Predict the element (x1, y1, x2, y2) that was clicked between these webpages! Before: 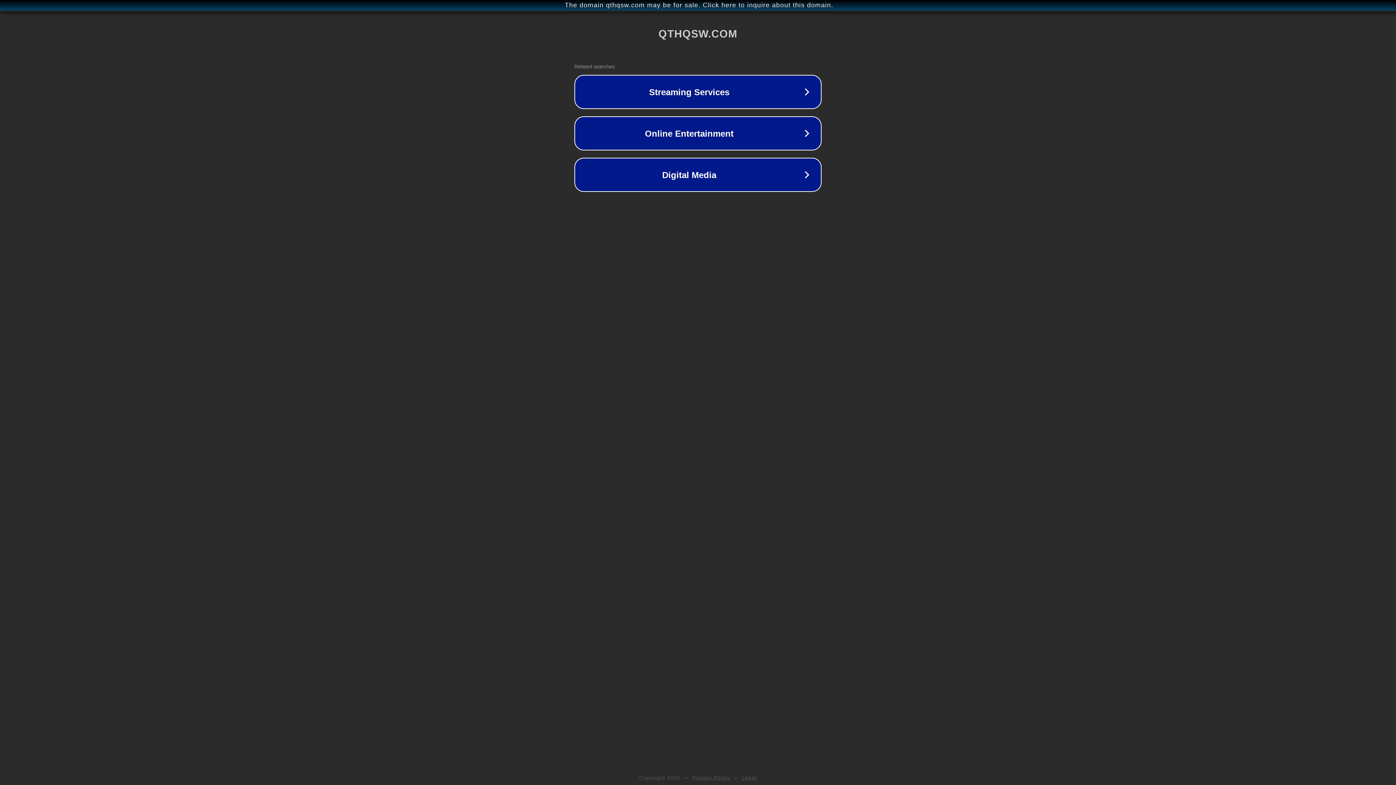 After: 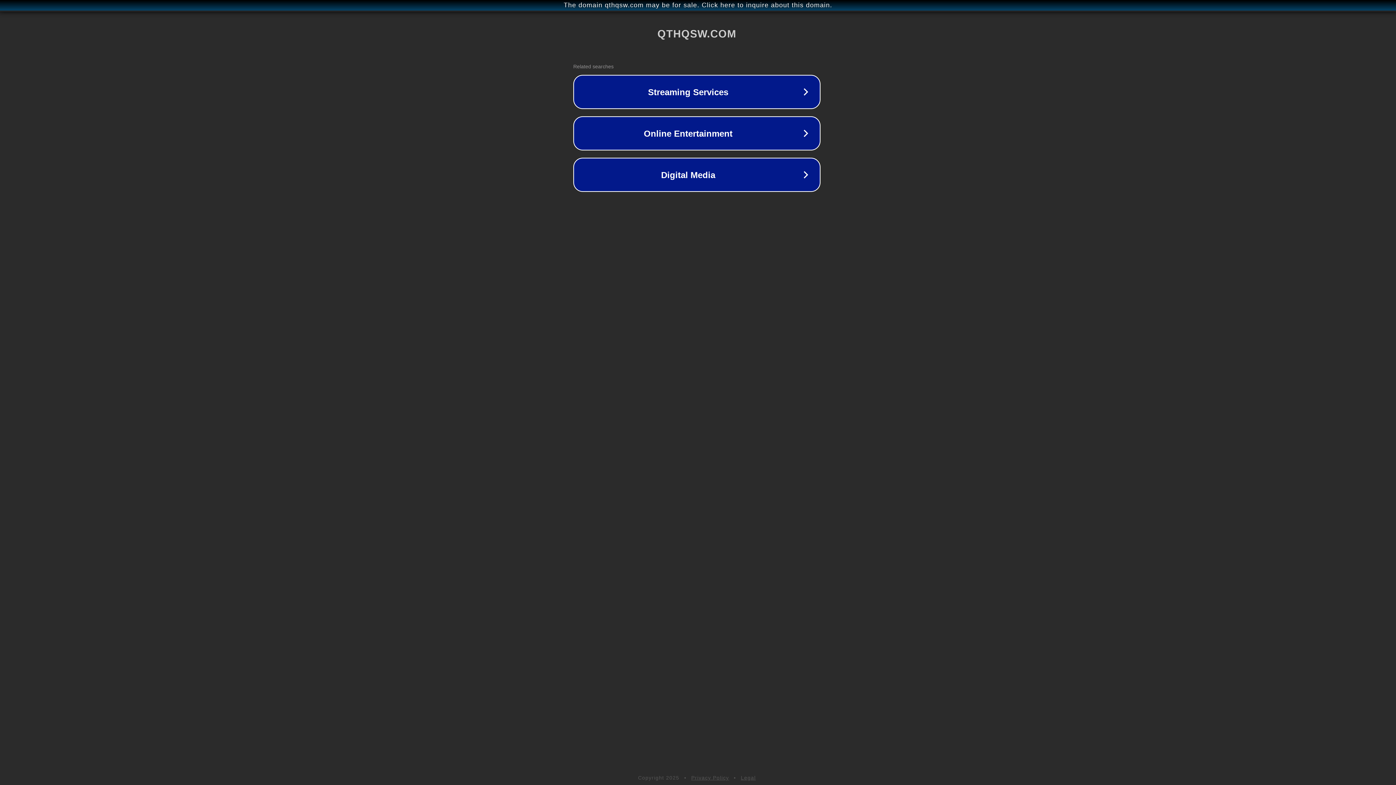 Action: bbox: (1, 1, 1397, 9) label: The domain qthqsw.com may be for sale. Click here to inquire about this domain.